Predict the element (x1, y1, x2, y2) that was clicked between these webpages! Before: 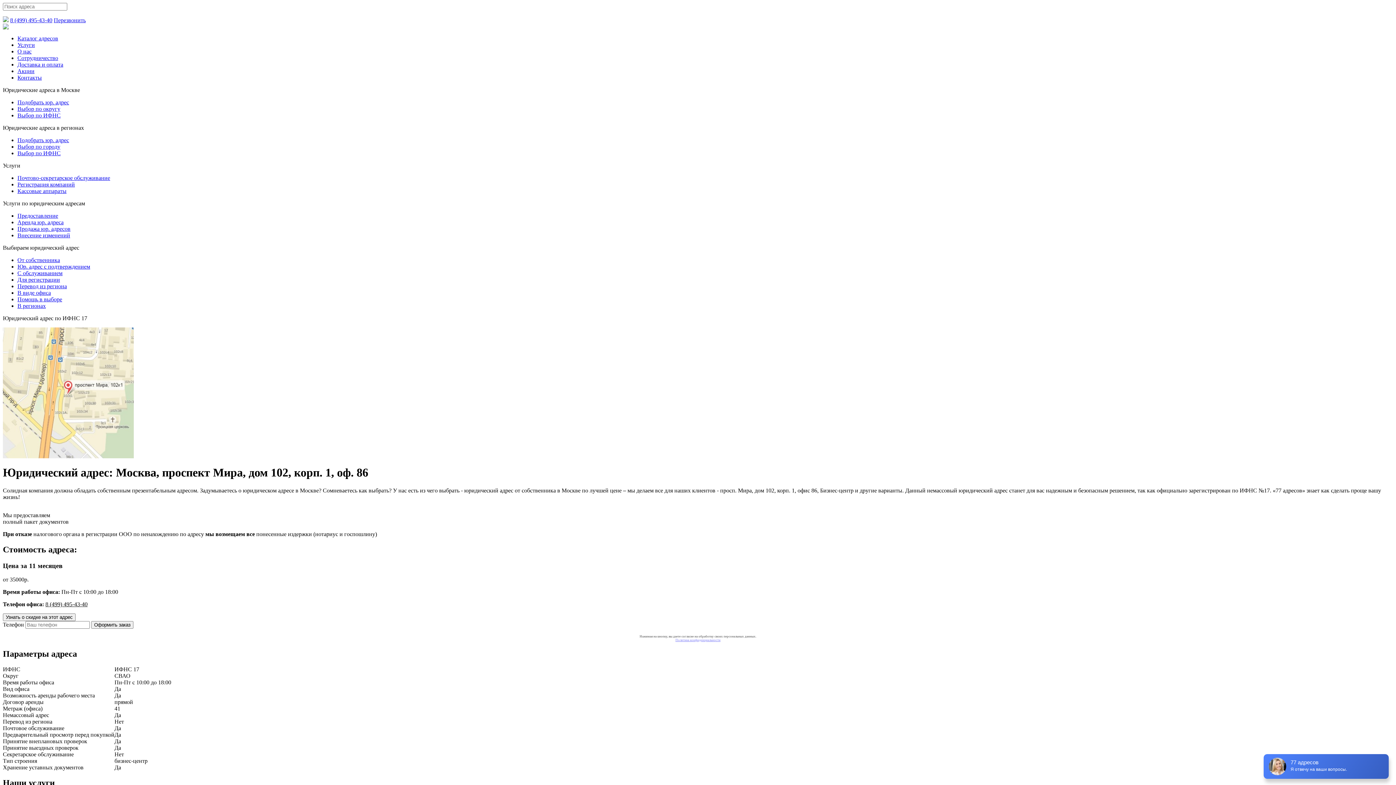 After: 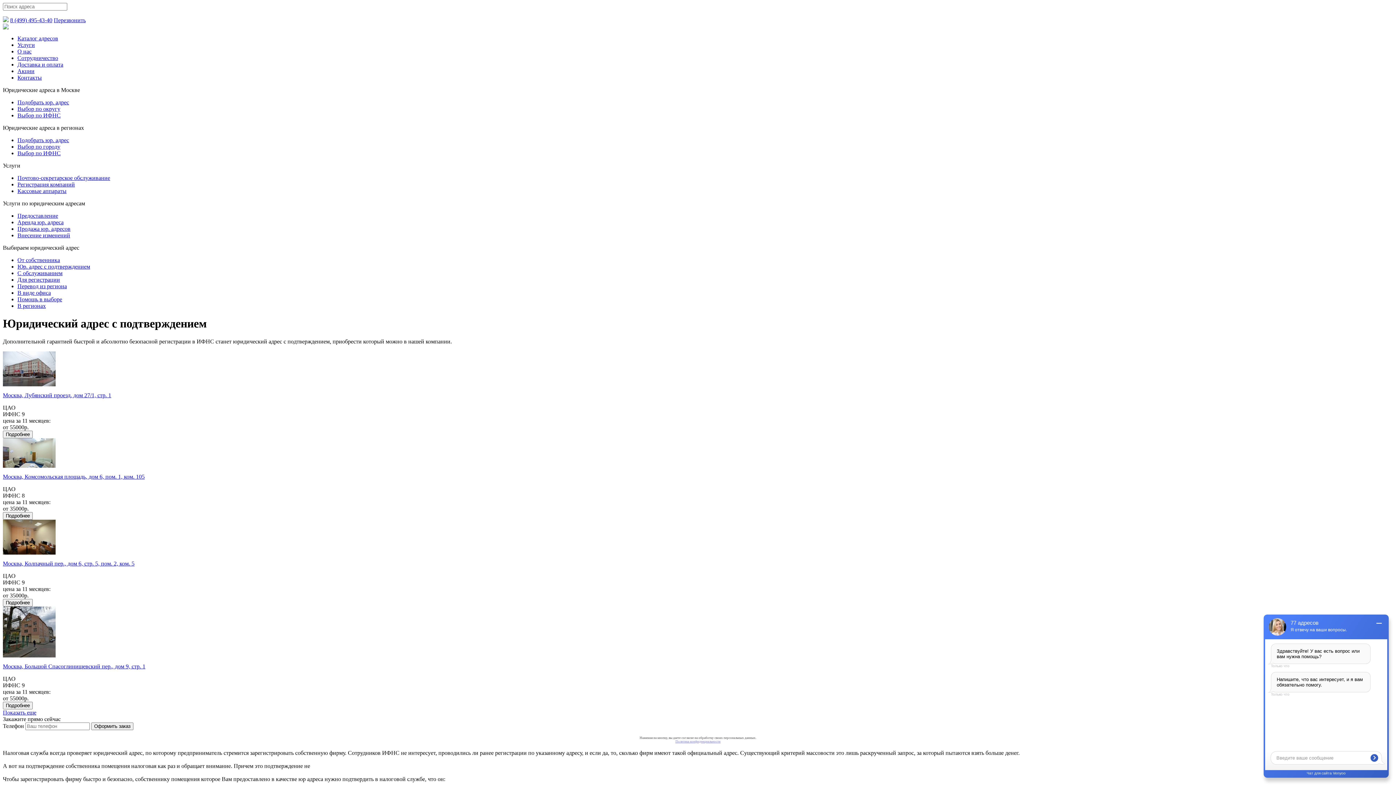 Action: bbox: (17, 263, 90, 269) label: Юр. адрес с подтверждением